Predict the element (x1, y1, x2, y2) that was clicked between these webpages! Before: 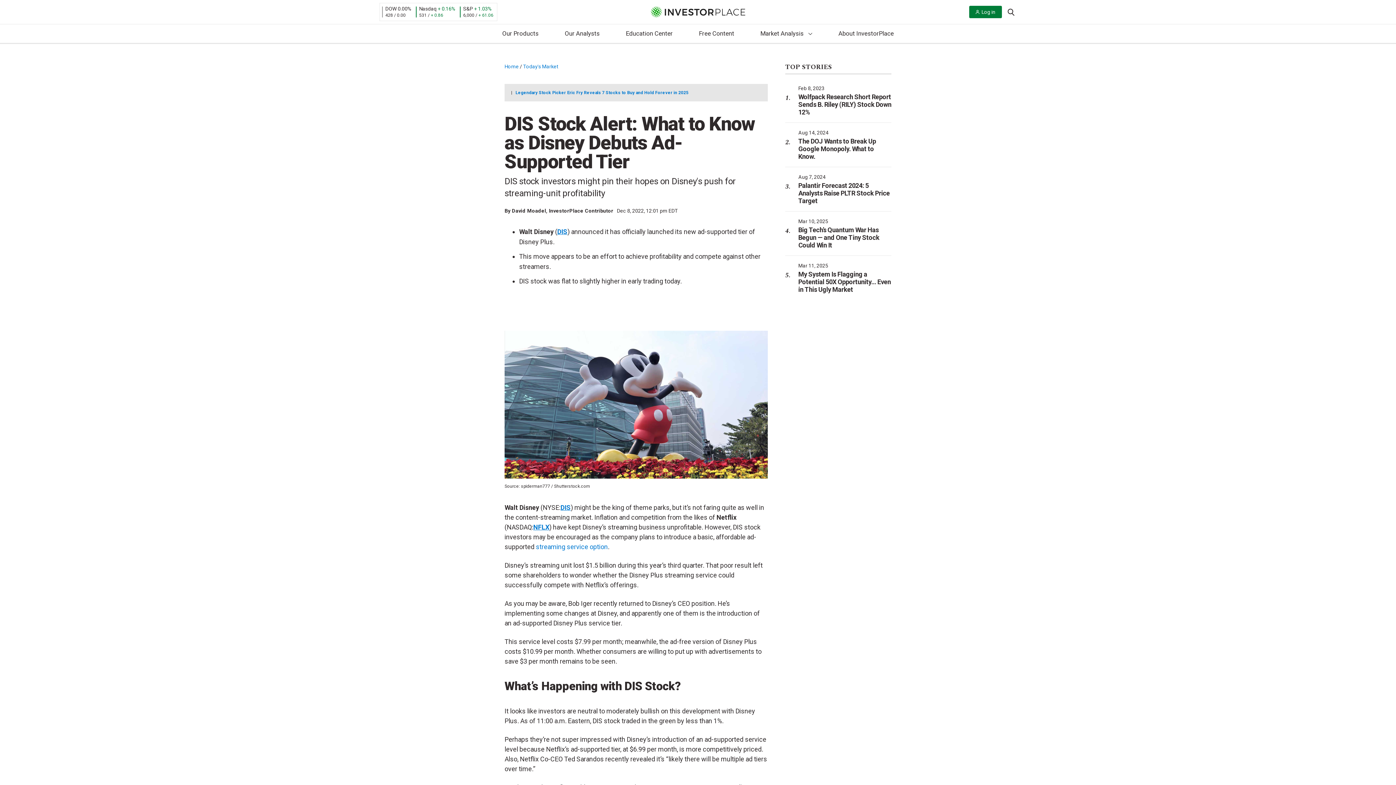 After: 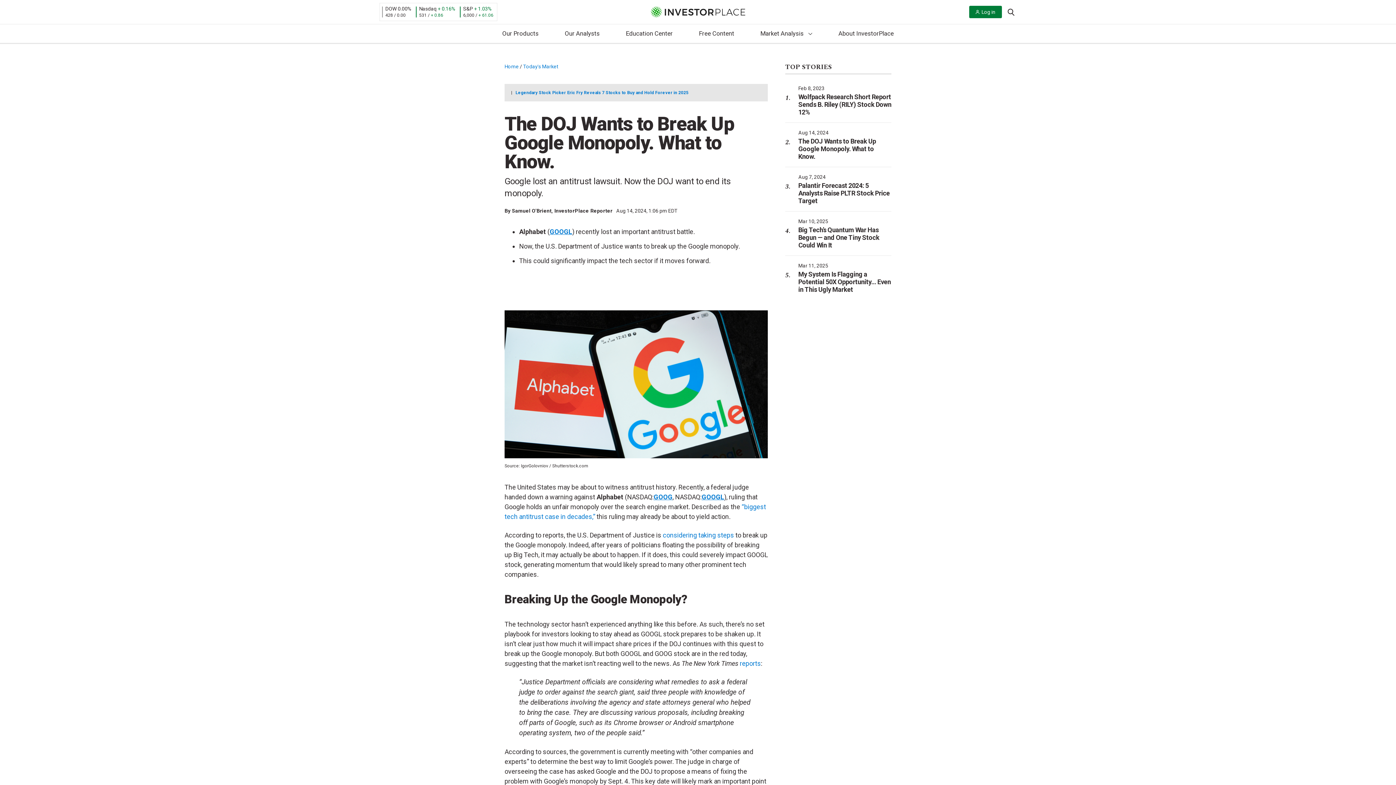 Action: bbox: (798, 137, 876, 160) label: The DOJ Wants to Break Up Google Monopoly. What to Know.